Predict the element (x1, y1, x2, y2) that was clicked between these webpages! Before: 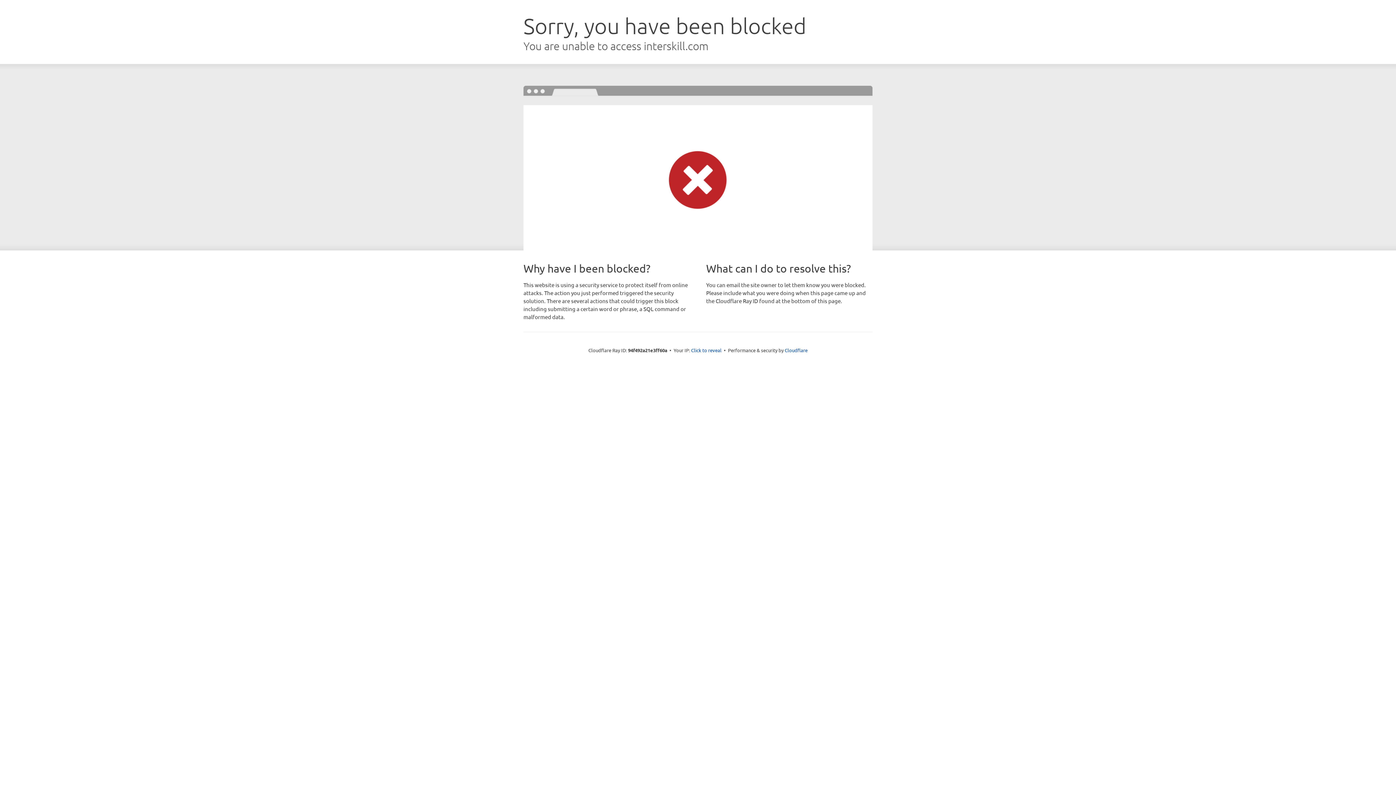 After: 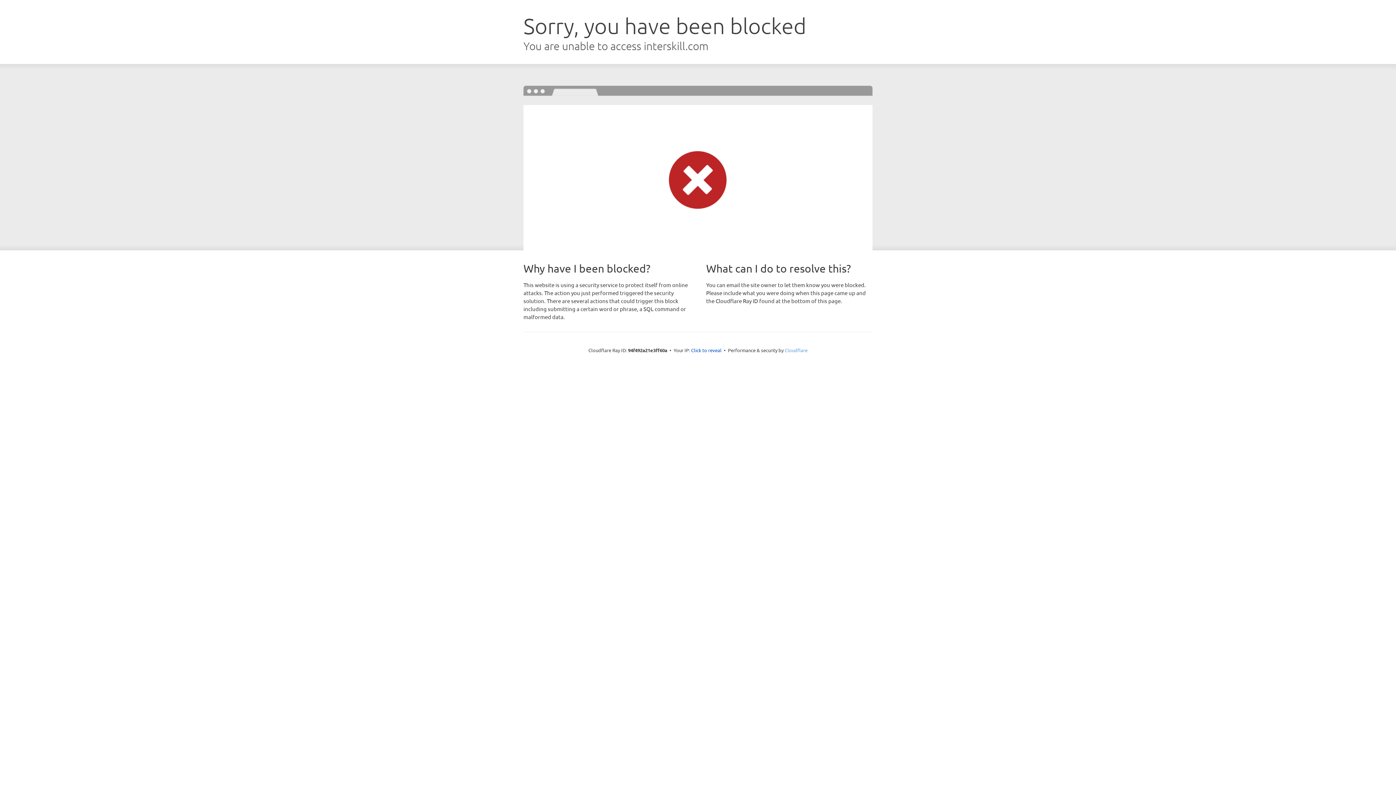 Action: label: Cloudflare bbox: (784, 347, 807, 353)